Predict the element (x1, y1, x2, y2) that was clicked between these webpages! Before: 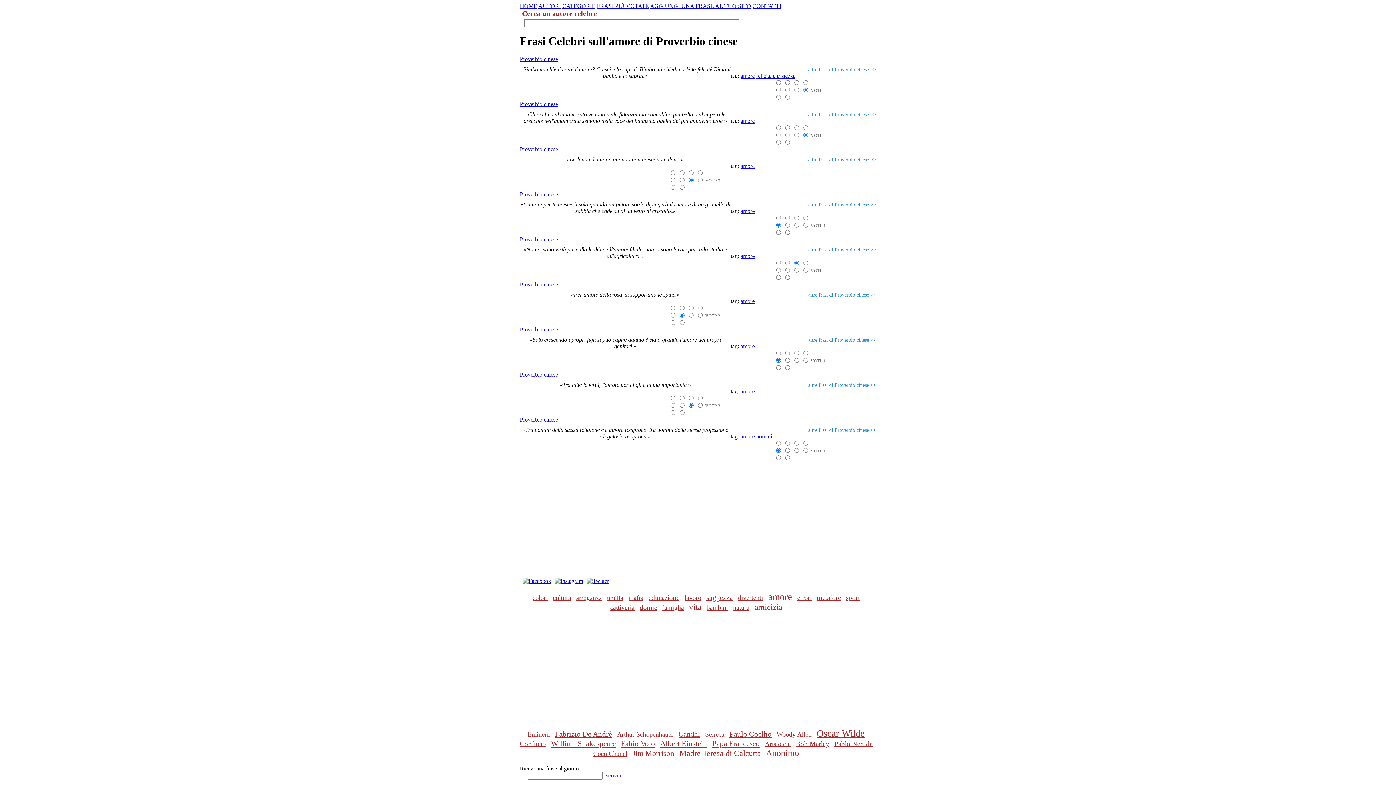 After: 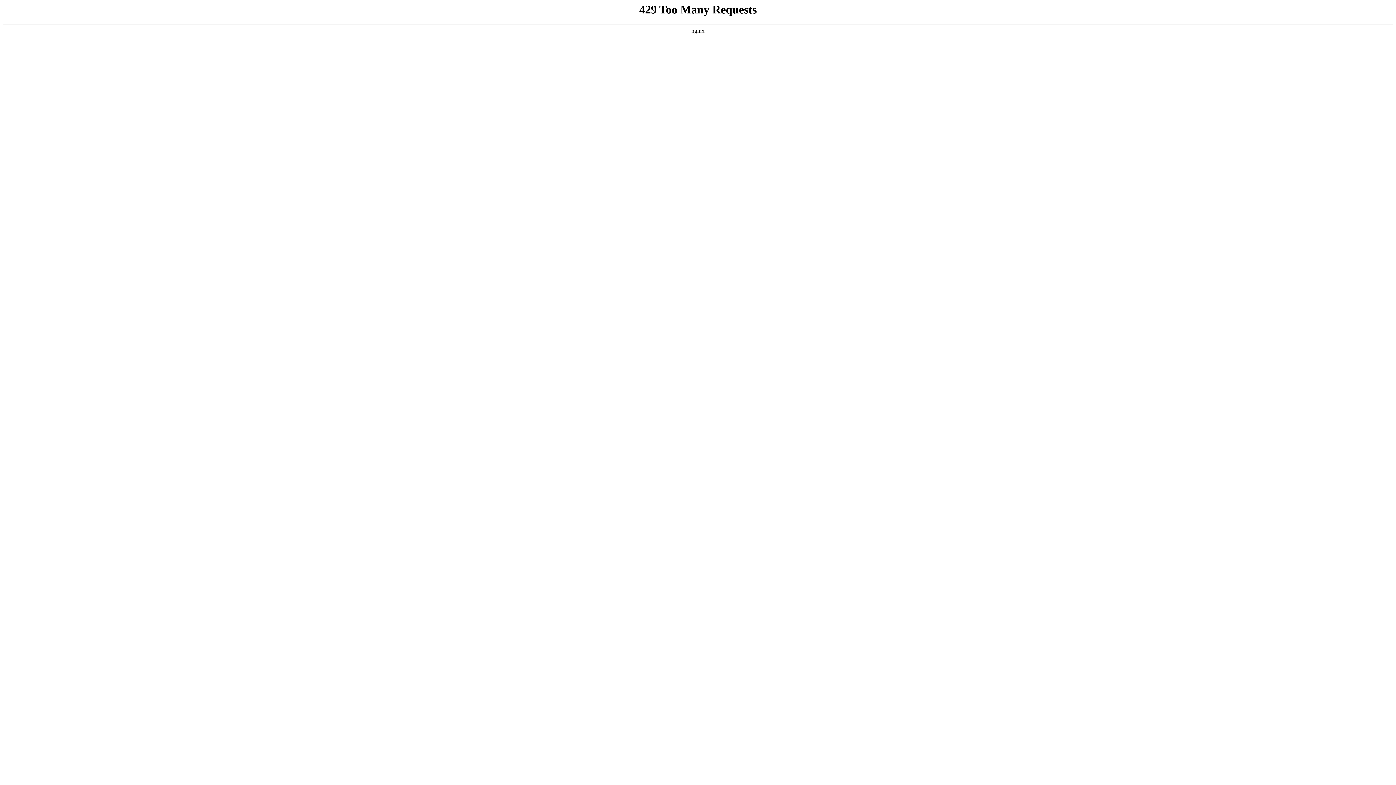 Action: label: cultura bbox: (553, 594, 571, 601)